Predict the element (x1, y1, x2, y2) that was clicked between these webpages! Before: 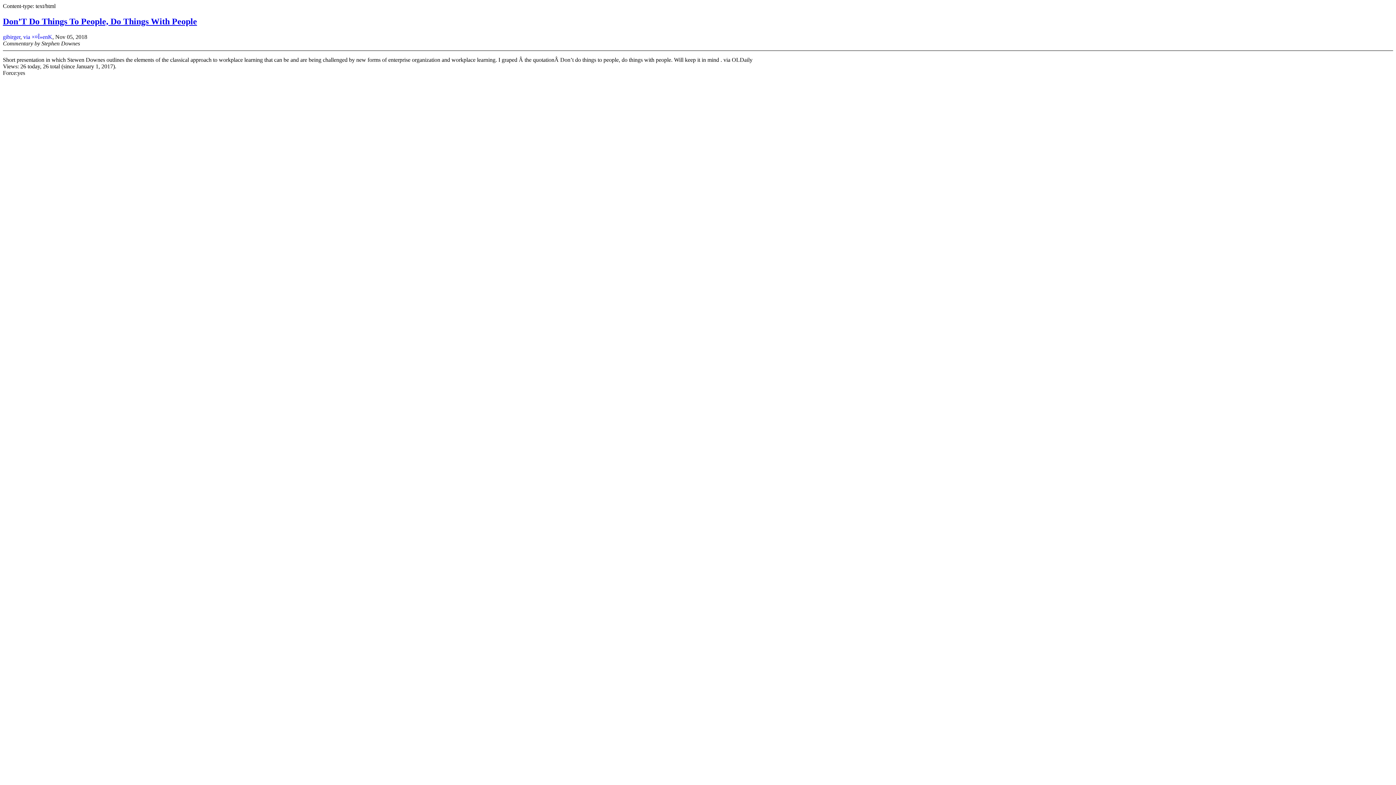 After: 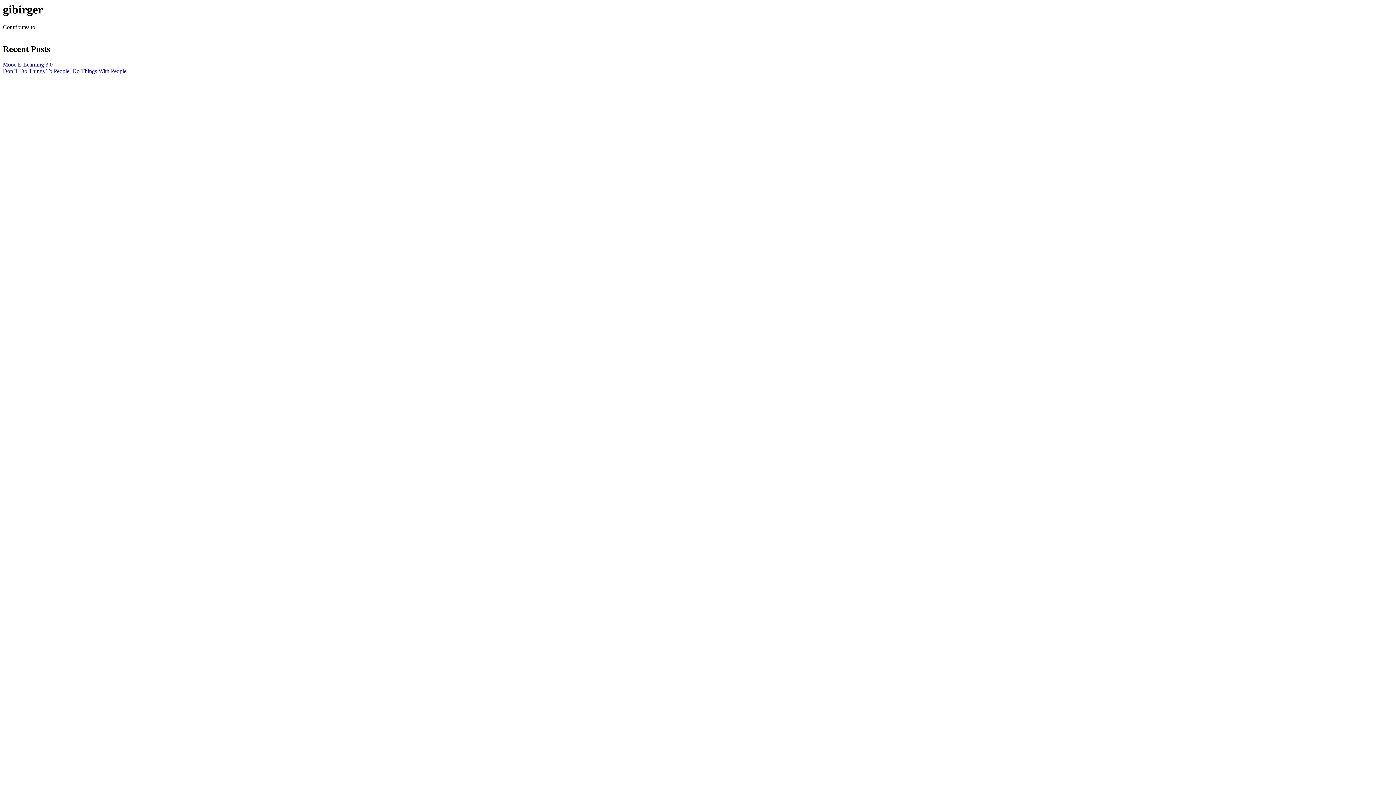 Action: bbox: (2, 33, 20, 39) label: gibirger